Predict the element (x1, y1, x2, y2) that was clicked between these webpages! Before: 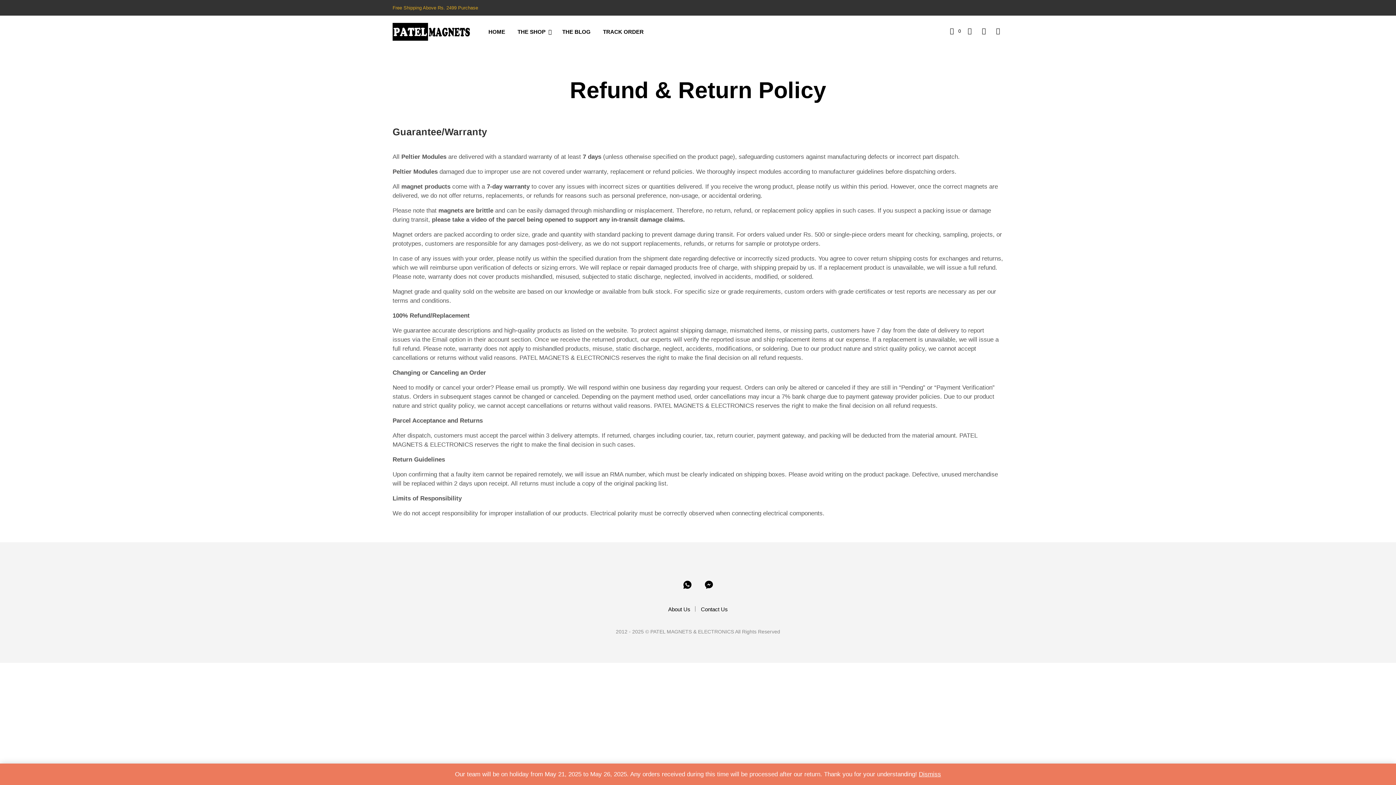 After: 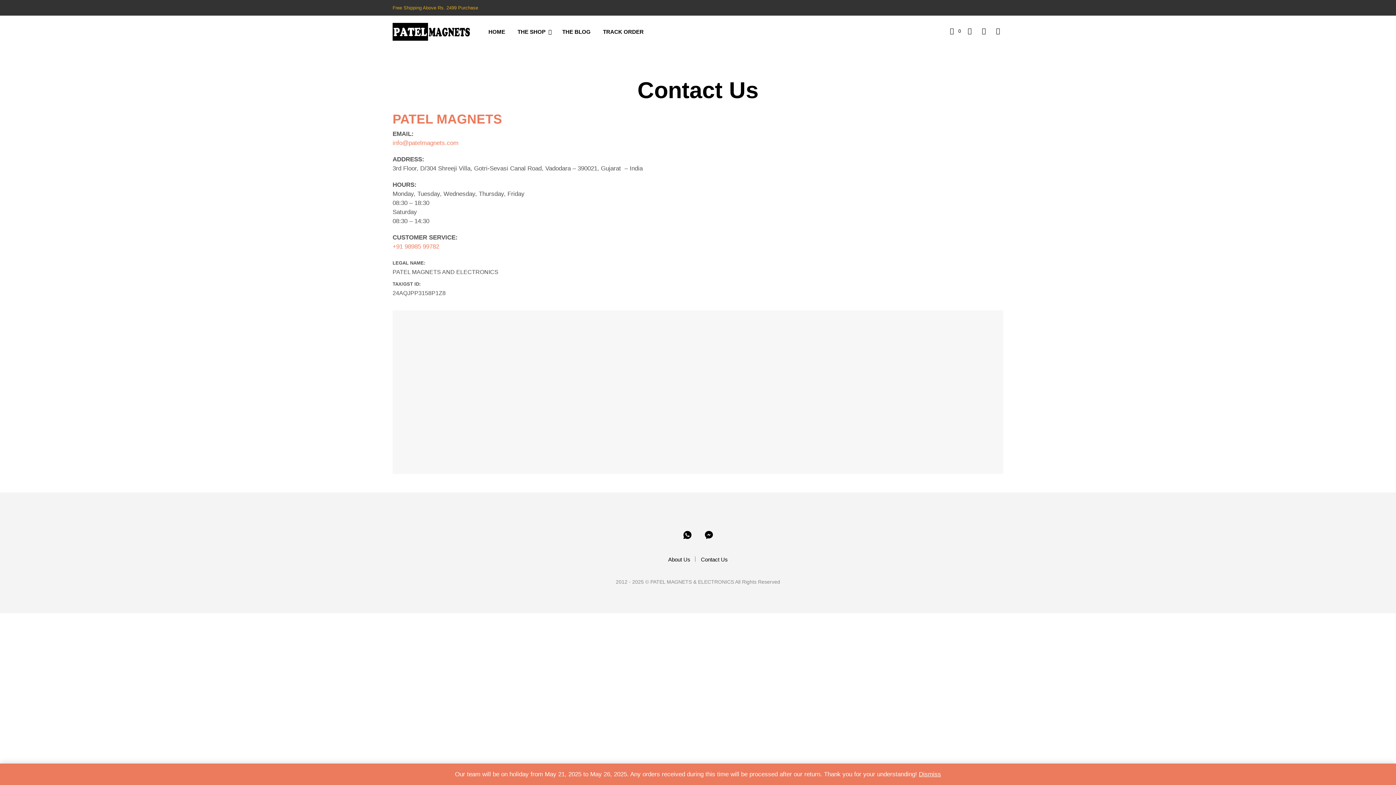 Action: bbox: (701, 606, 728, 612) label: Contact Us